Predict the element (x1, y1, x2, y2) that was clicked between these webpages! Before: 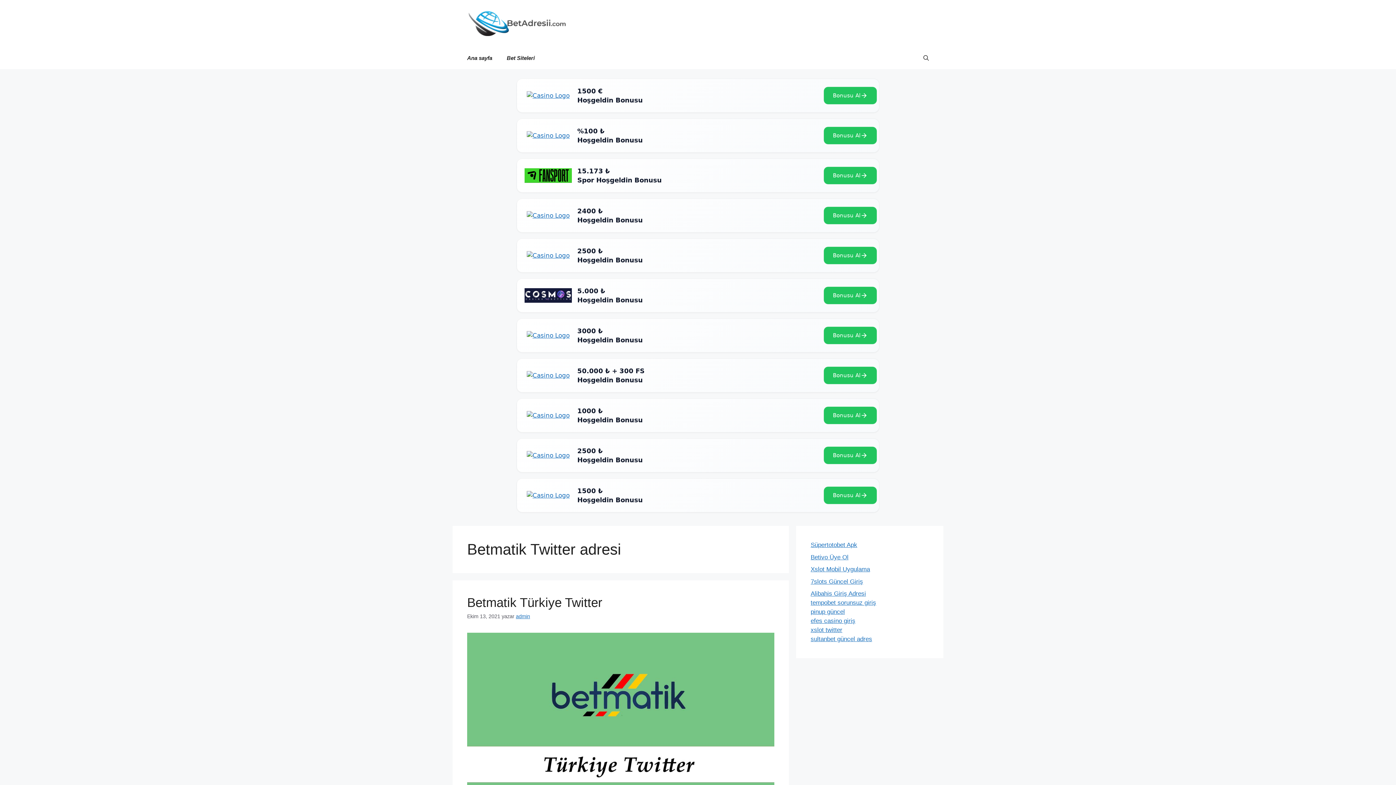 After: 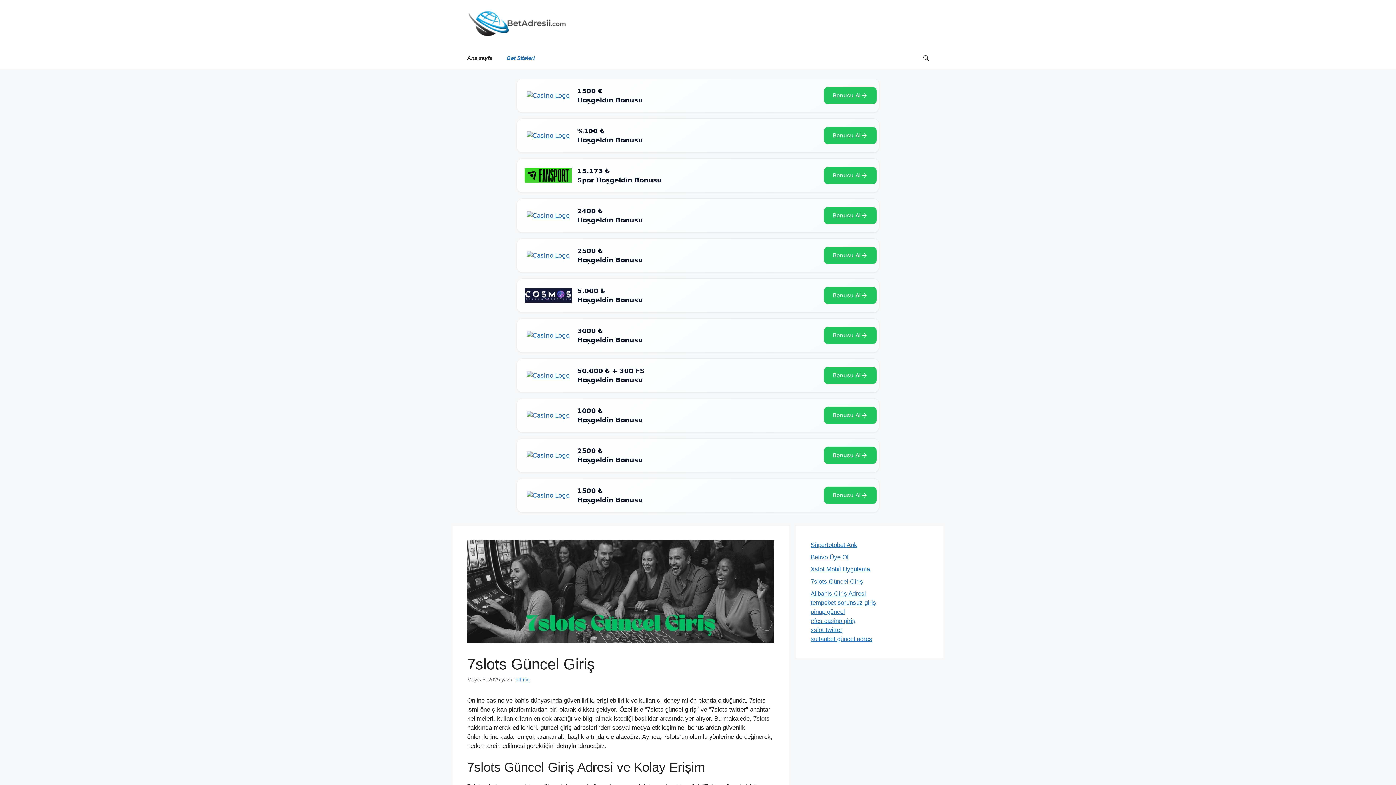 Action: bbox: (810, 578, 863, 585) label: 7slots Güncel Giriş